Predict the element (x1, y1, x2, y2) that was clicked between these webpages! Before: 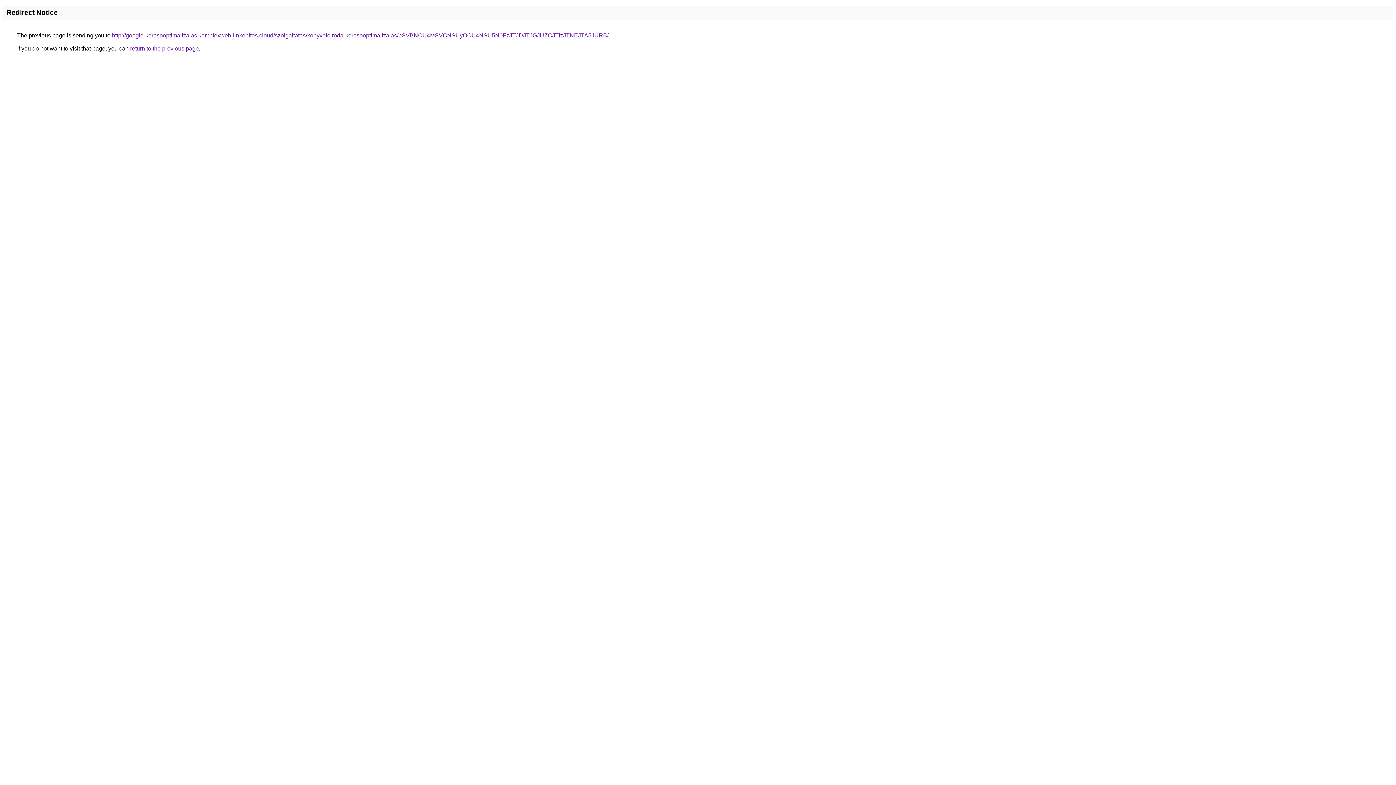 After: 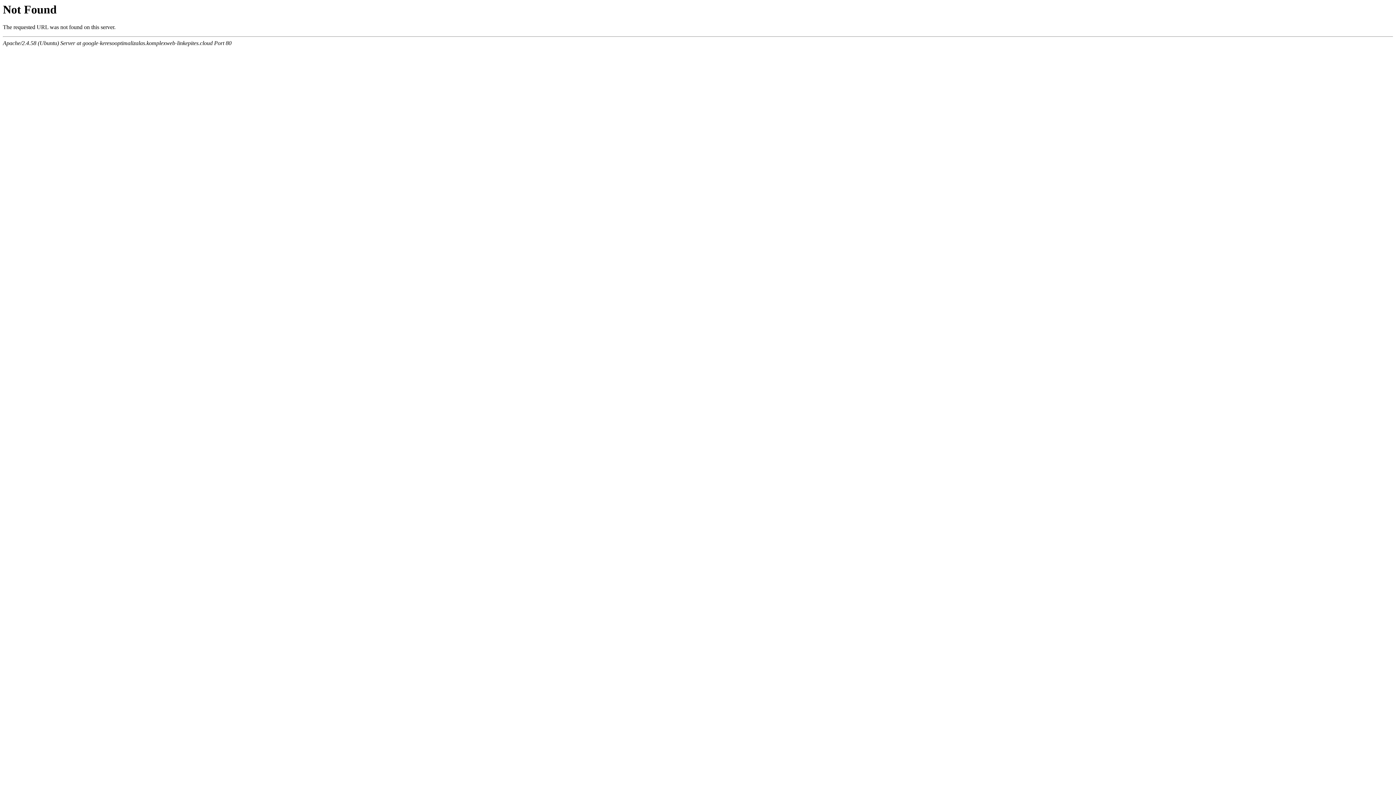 Action: bbox: (112, 32, 608, 38) label: http://google-keresooptimalizalas.komplexweb-linkepites.cloud/szolgaltatas/konyveloiroda-keresooptimalizalas/bSVBNCU4MSVCNSUyOCU4NSU5N0FzJTJDJTJGJUZCJTIzJTNEJTA5JURB/